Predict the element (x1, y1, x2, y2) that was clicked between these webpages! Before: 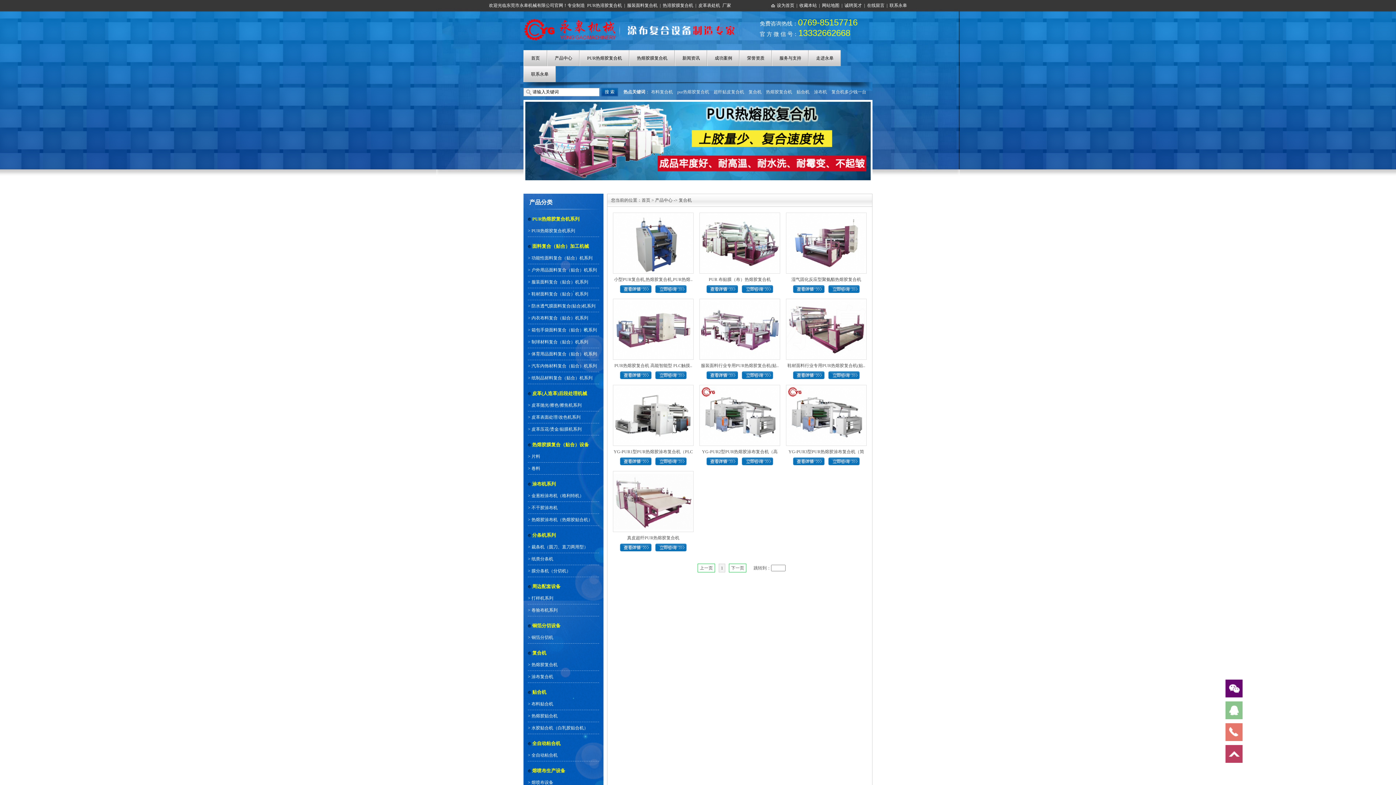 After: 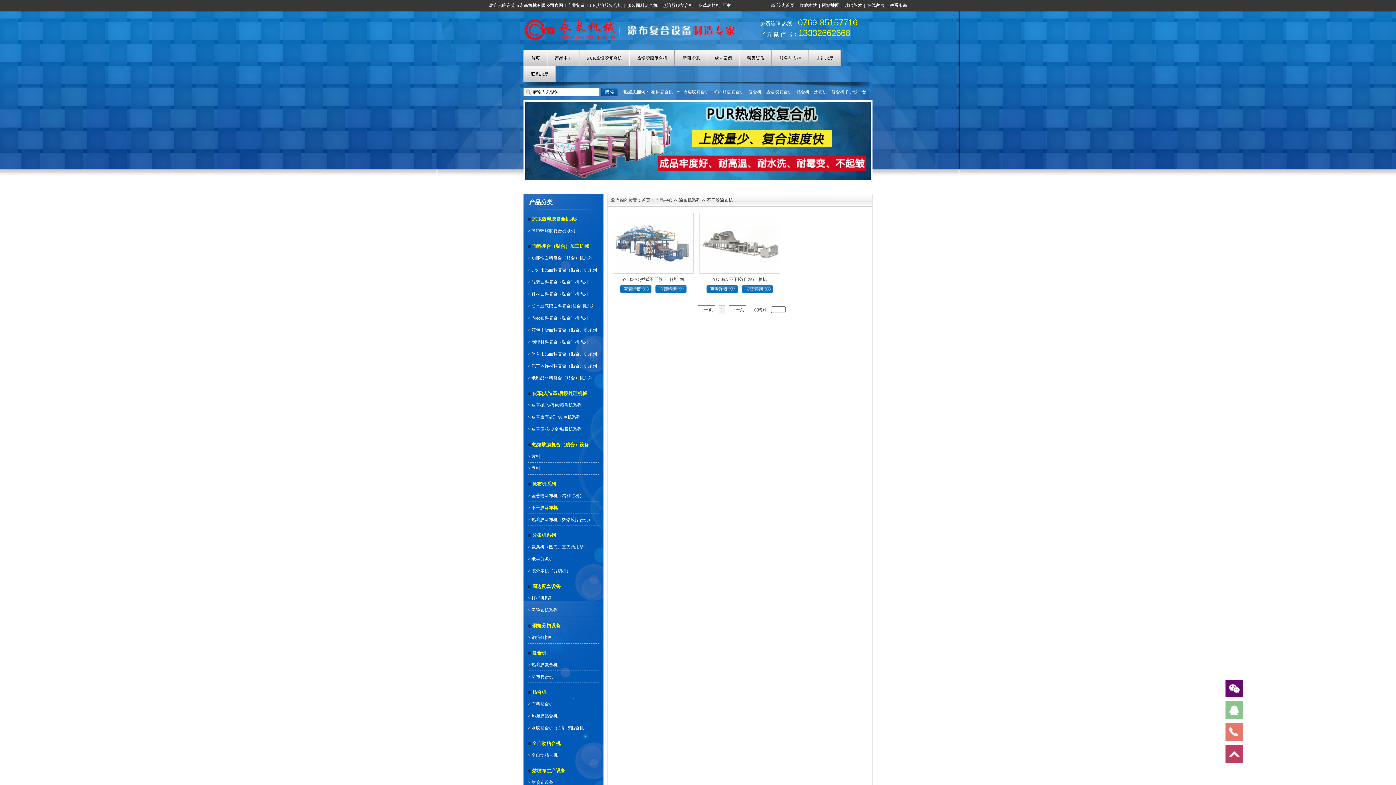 Action: bbox: (531, 505, 557, 510) label: 不干胶涂布机